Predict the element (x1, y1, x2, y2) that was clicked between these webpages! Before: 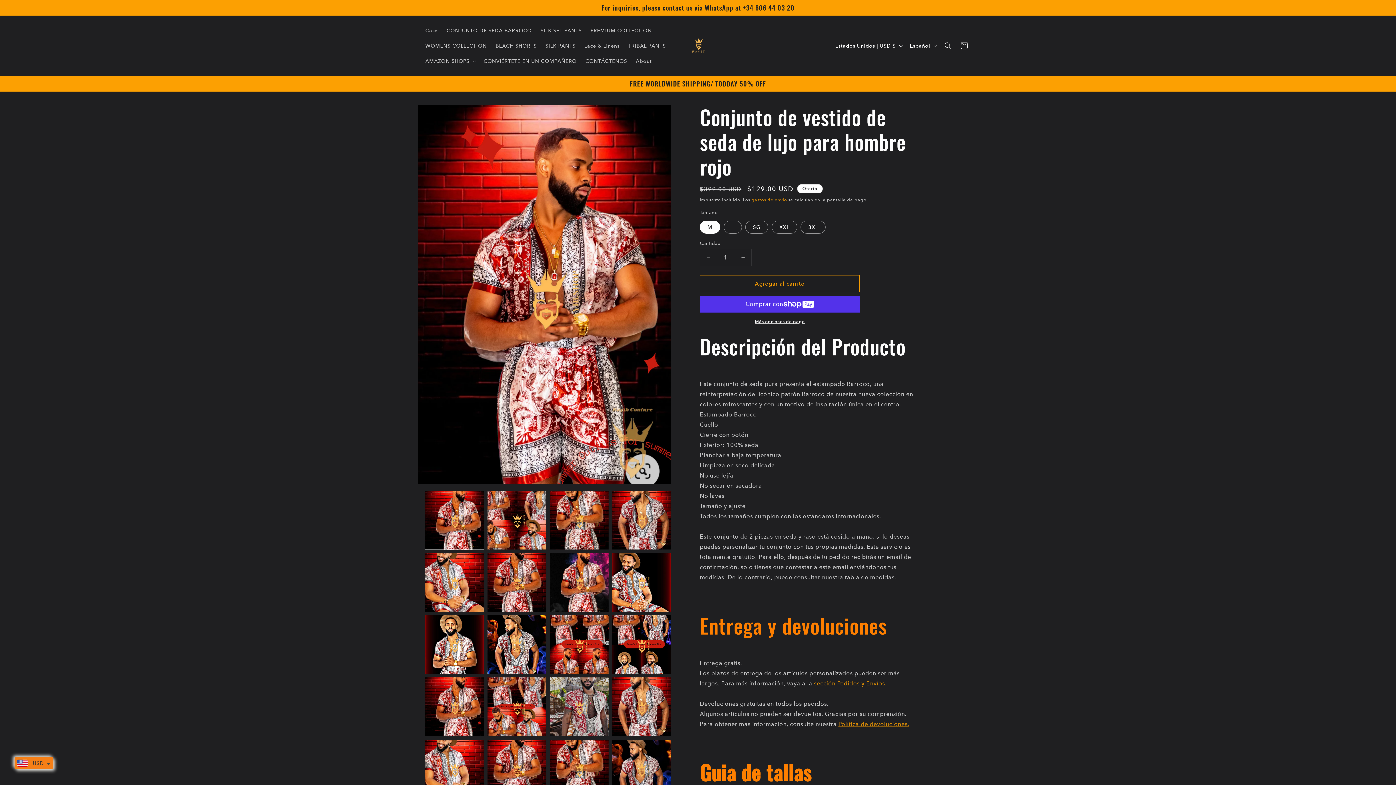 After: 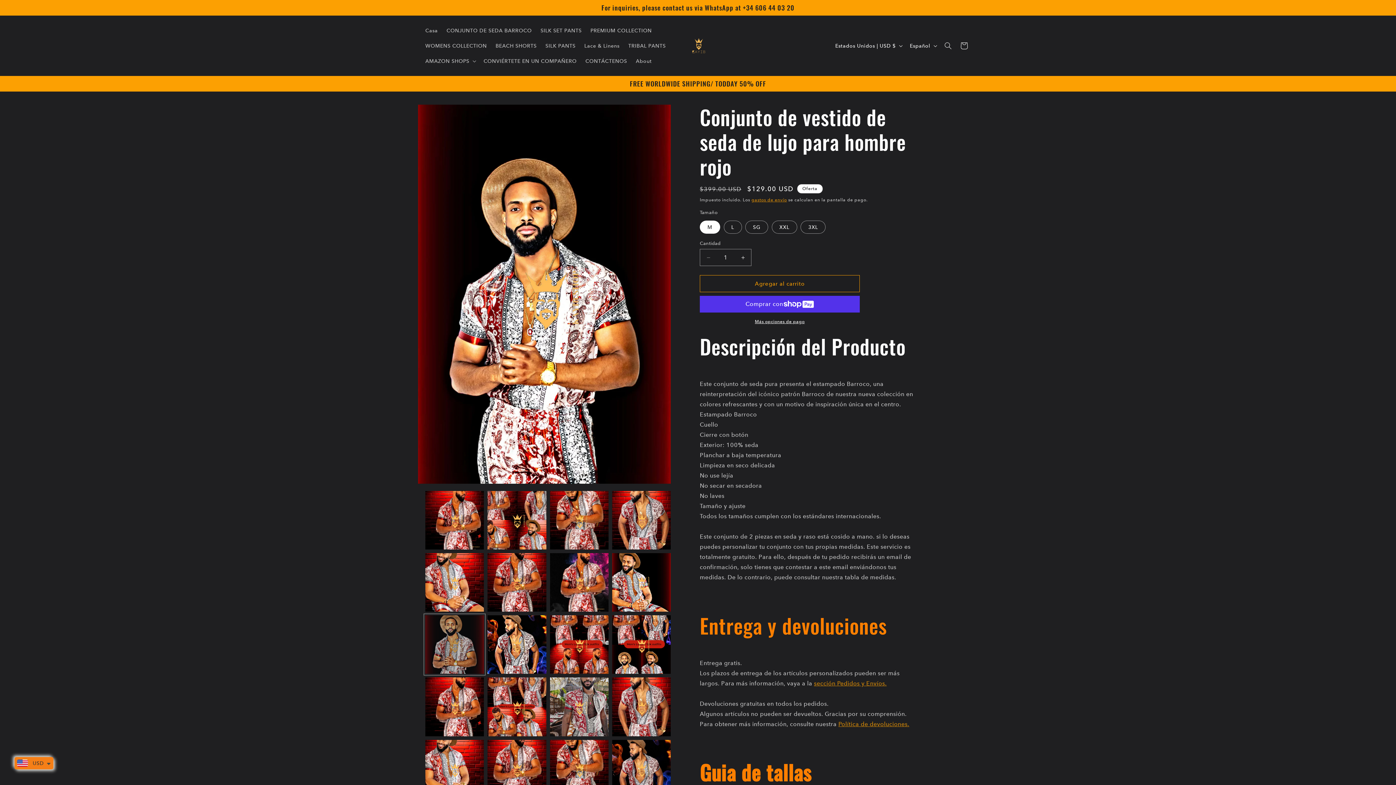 Action: bbox: (425, 615, 484, 674) label: Cargar la imagen 9 en la vista de la galería